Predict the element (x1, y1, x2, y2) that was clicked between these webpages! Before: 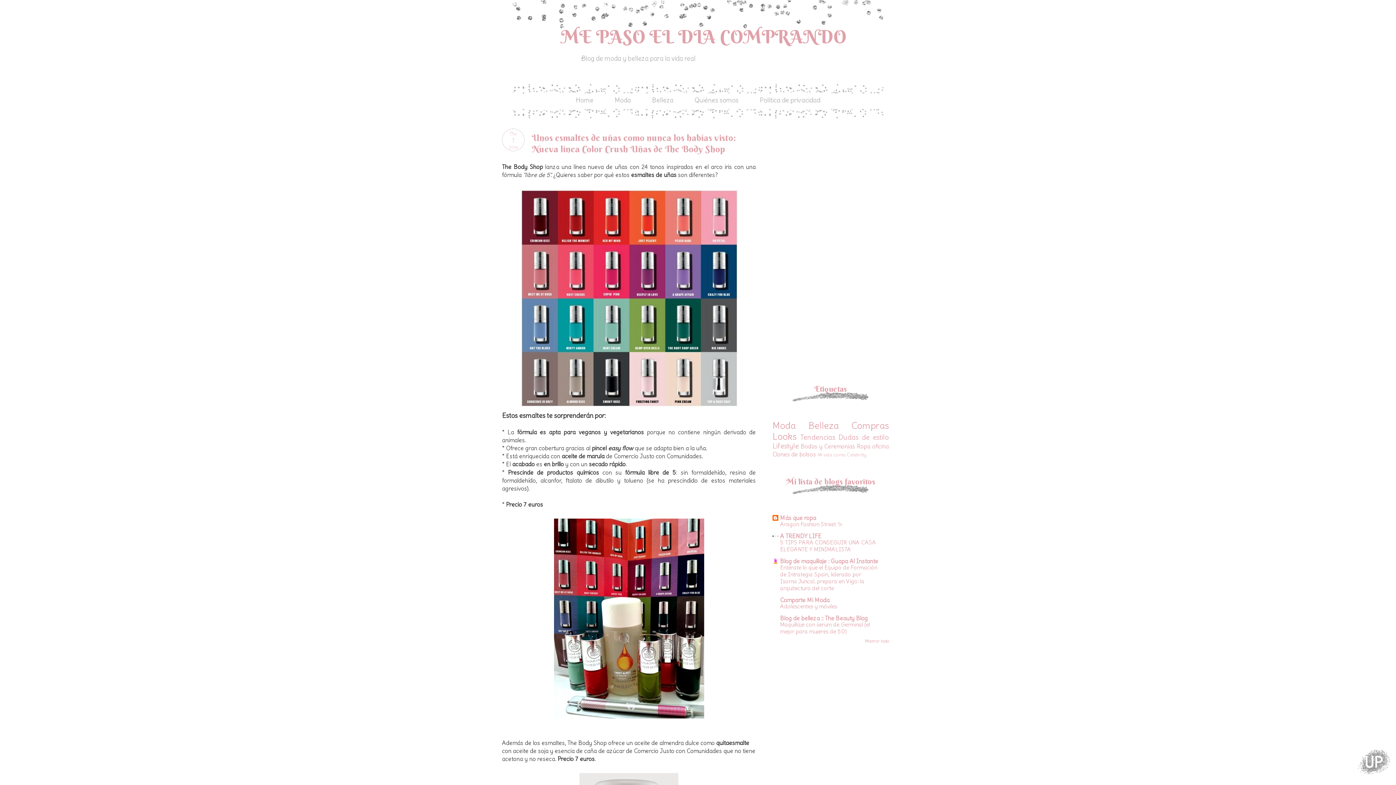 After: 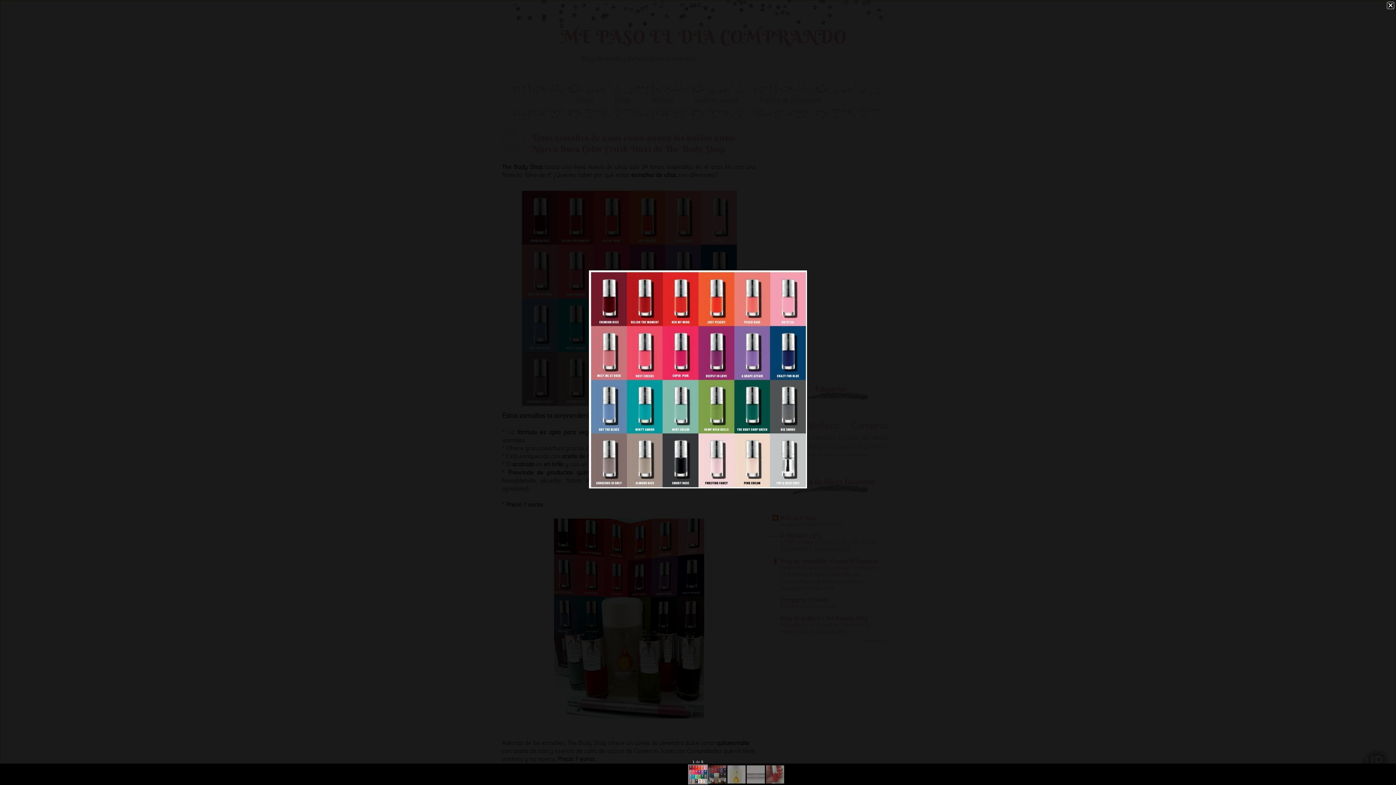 Action: bbox: (517, 403, 740, 410)